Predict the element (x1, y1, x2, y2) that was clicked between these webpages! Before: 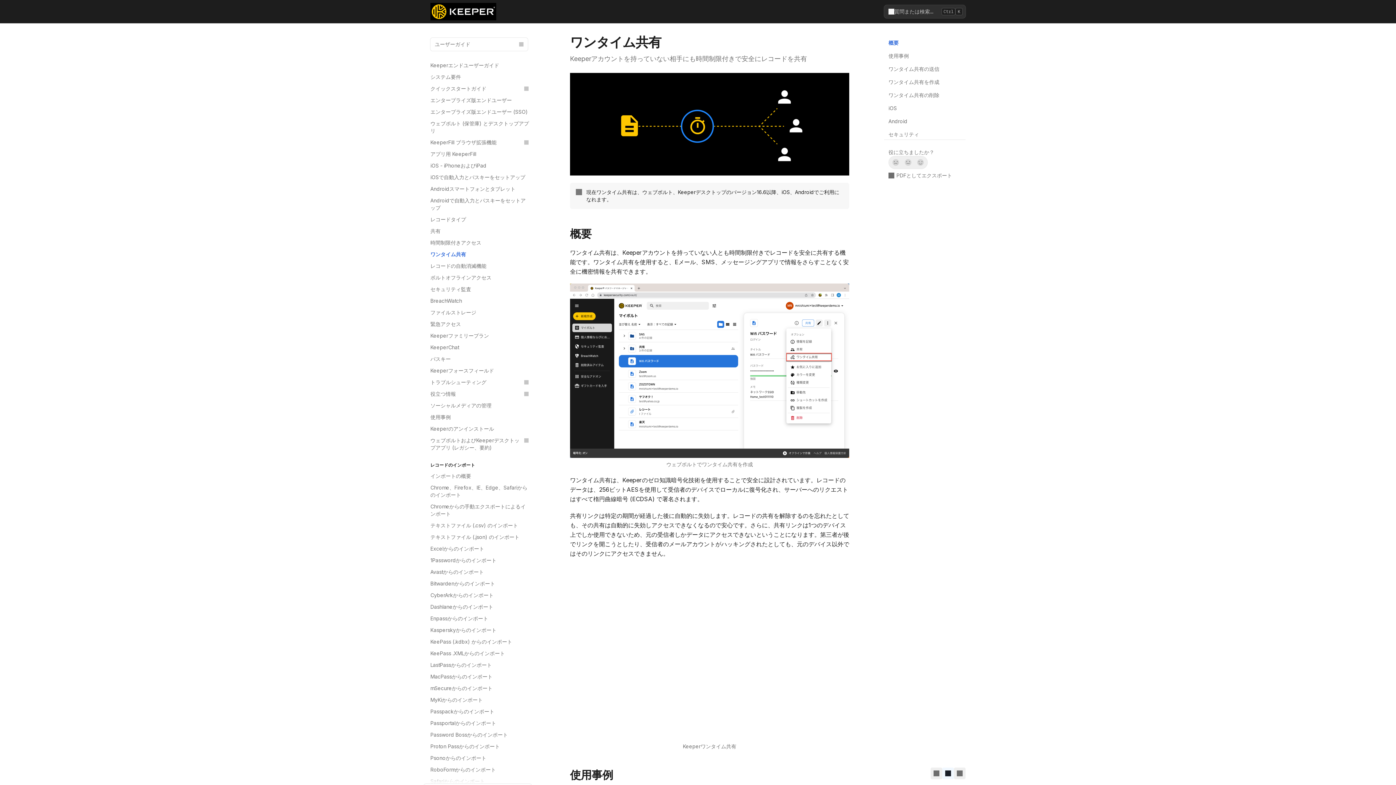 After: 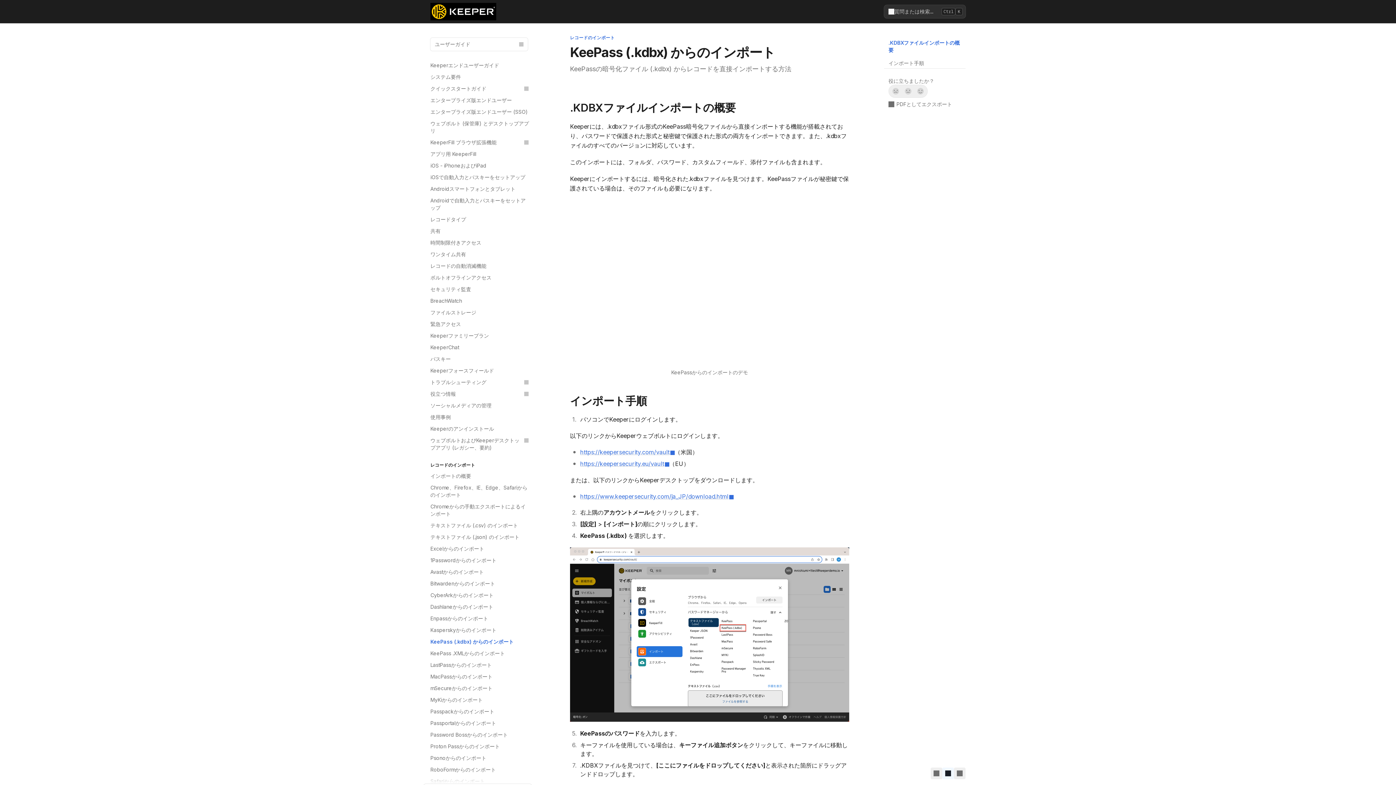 Action: label: KeePass (.kdbx) からのインポート bbox: (426, 636, 532, 648)